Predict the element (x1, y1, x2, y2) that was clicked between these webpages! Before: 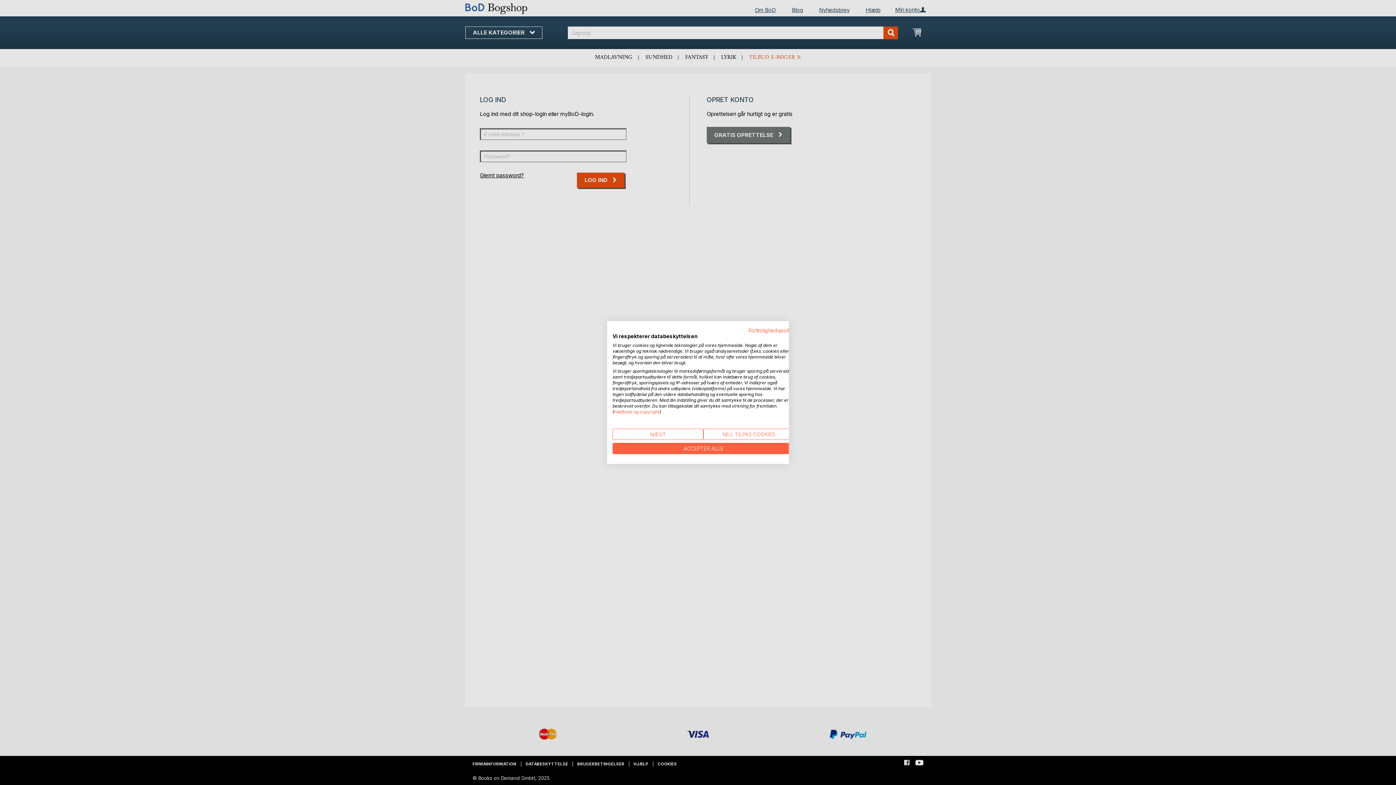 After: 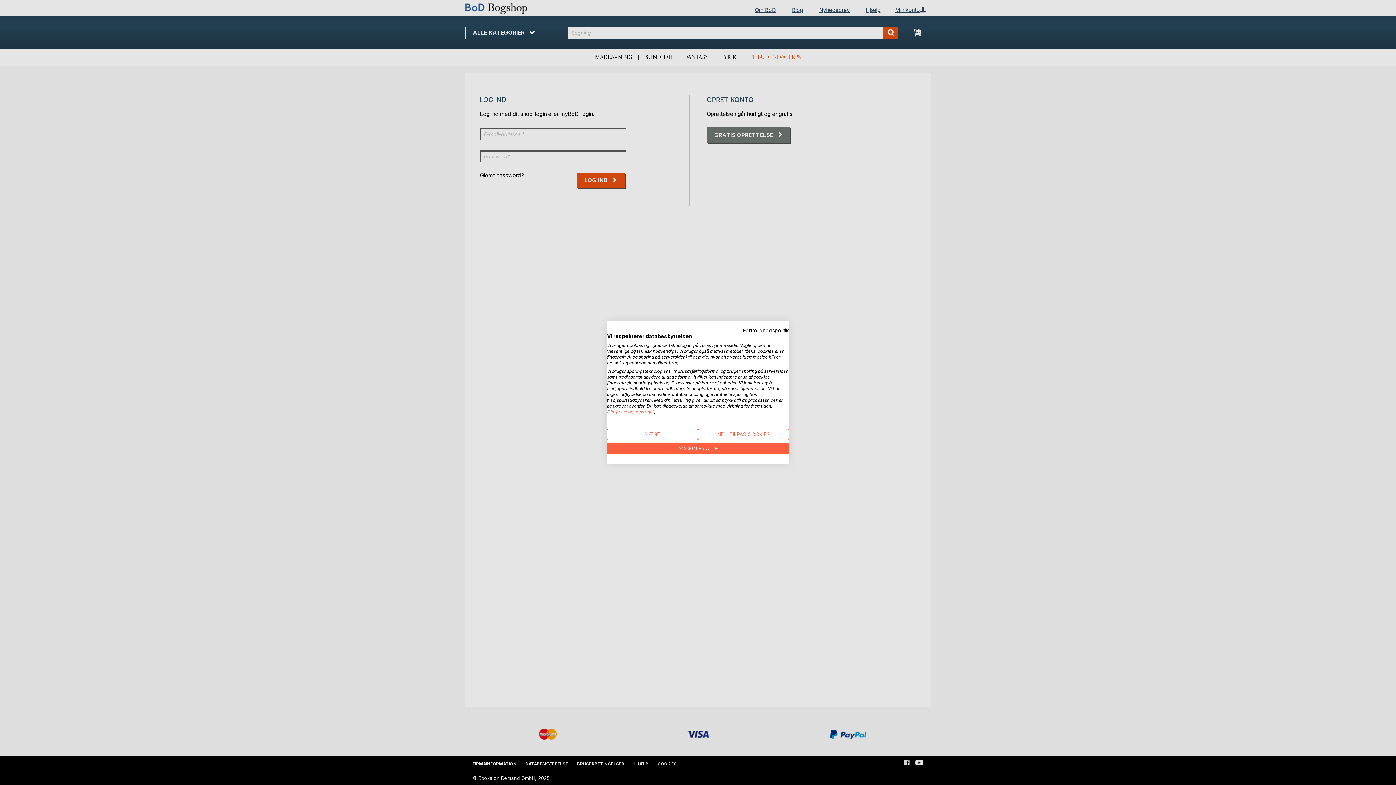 Action: label: Privatlivspolitik. Eksternt link. Åbner i en ny fane eller et nyt vindue. bbox: (748, 327, 794, 333)